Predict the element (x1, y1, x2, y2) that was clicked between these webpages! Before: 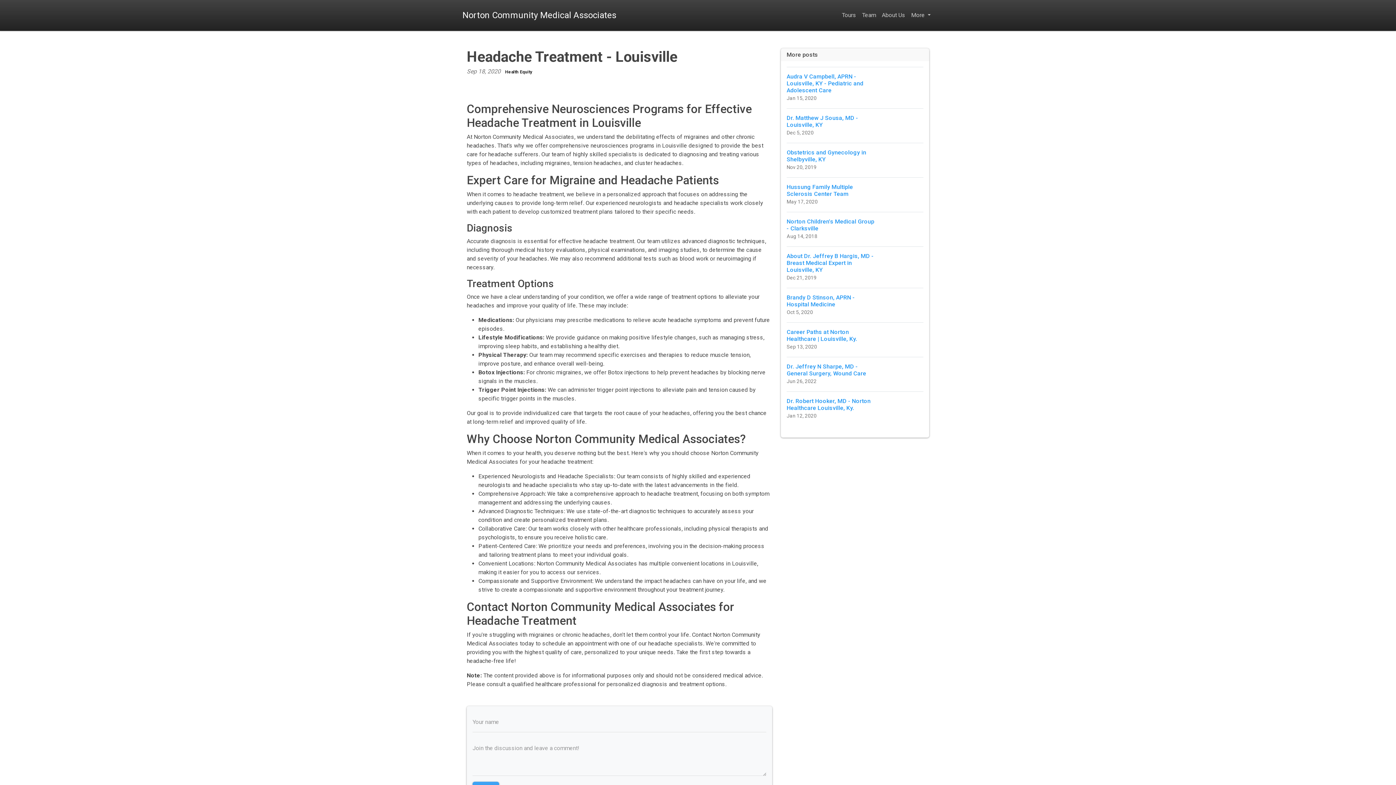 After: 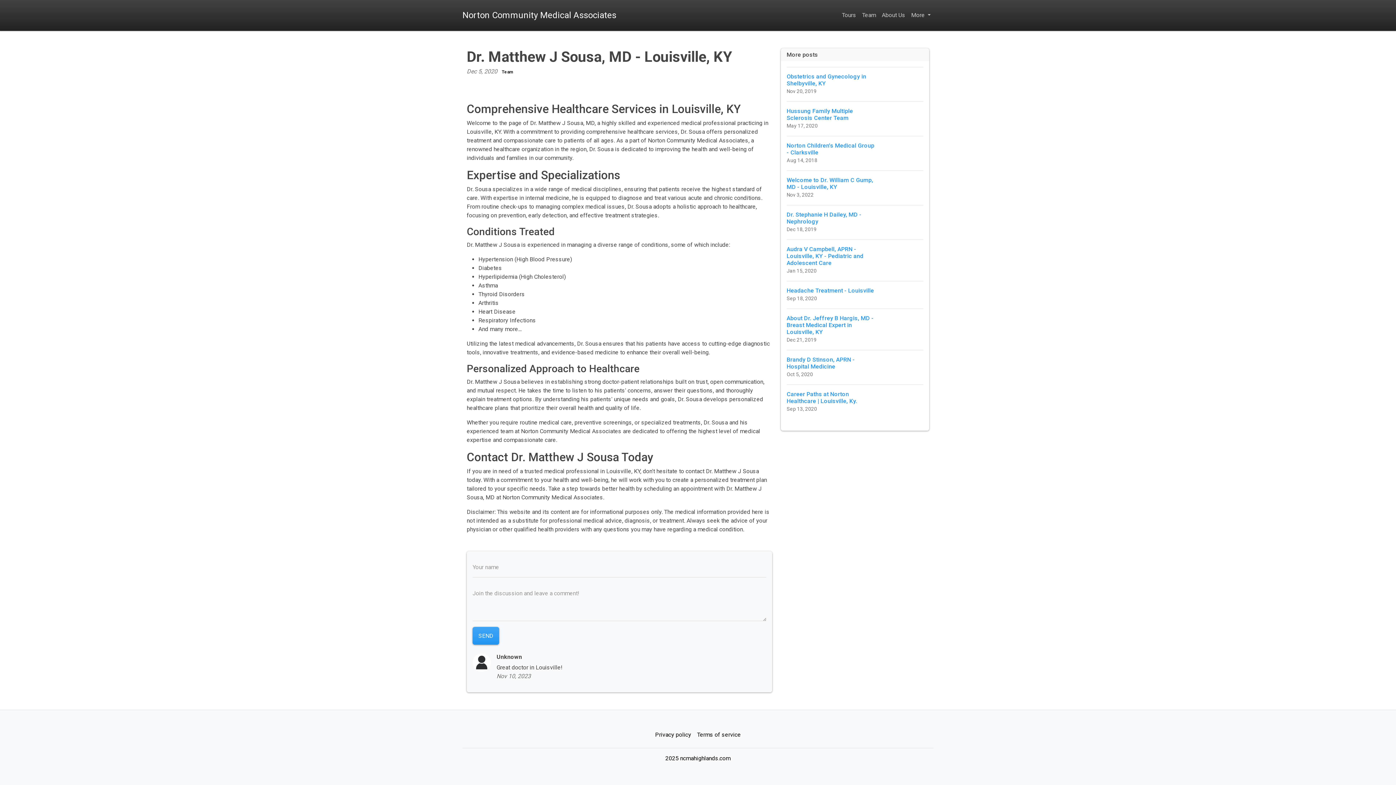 Action: label: Dr. Matthew J Sousa, MD - Louisville, KY
Dec 5, 2020 bbox: (786, 108, 923, 142)